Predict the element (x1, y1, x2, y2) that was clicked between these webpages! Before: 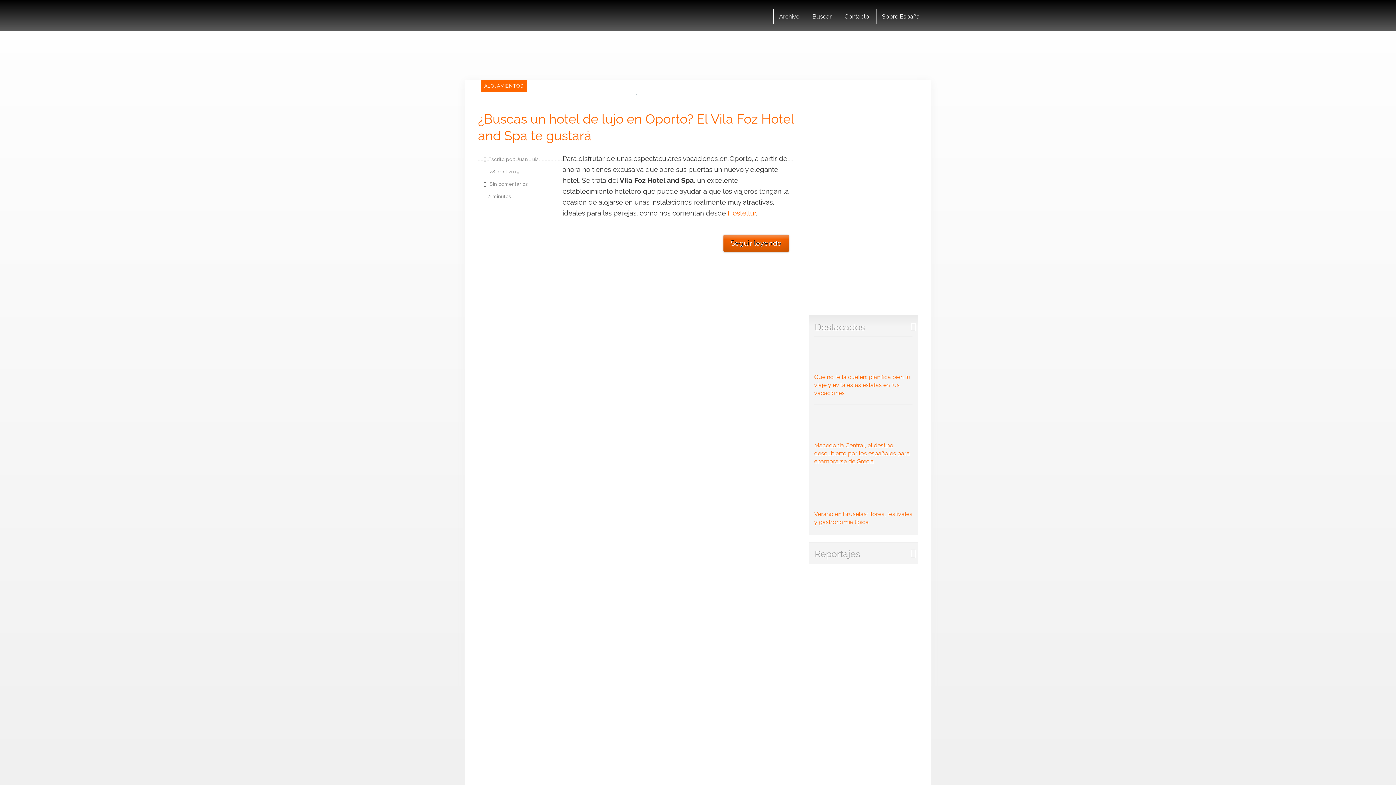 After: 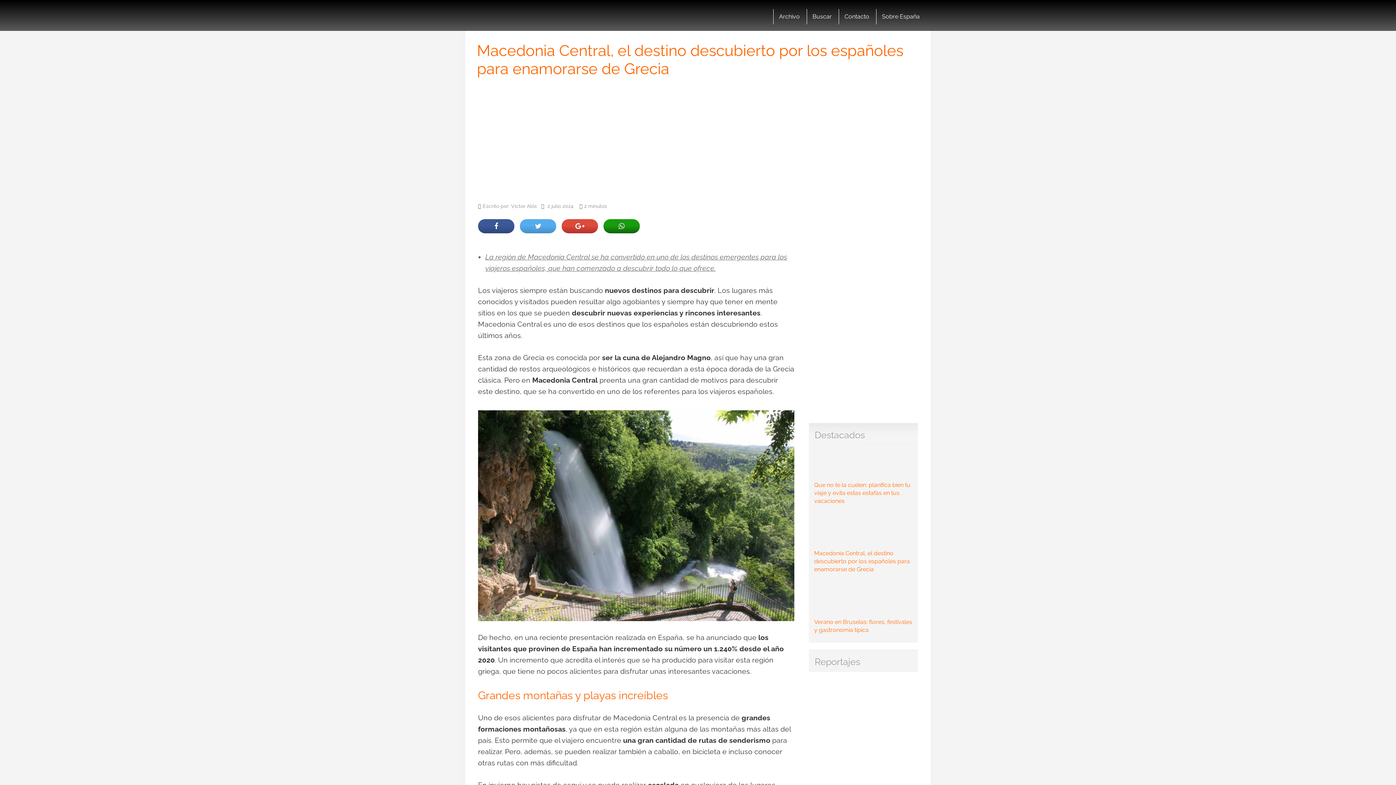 Action: label: Macedonia Central, el destino descubierto por los españoles para enamorarse de Grecia bbox: (814, 408, 912, 465)